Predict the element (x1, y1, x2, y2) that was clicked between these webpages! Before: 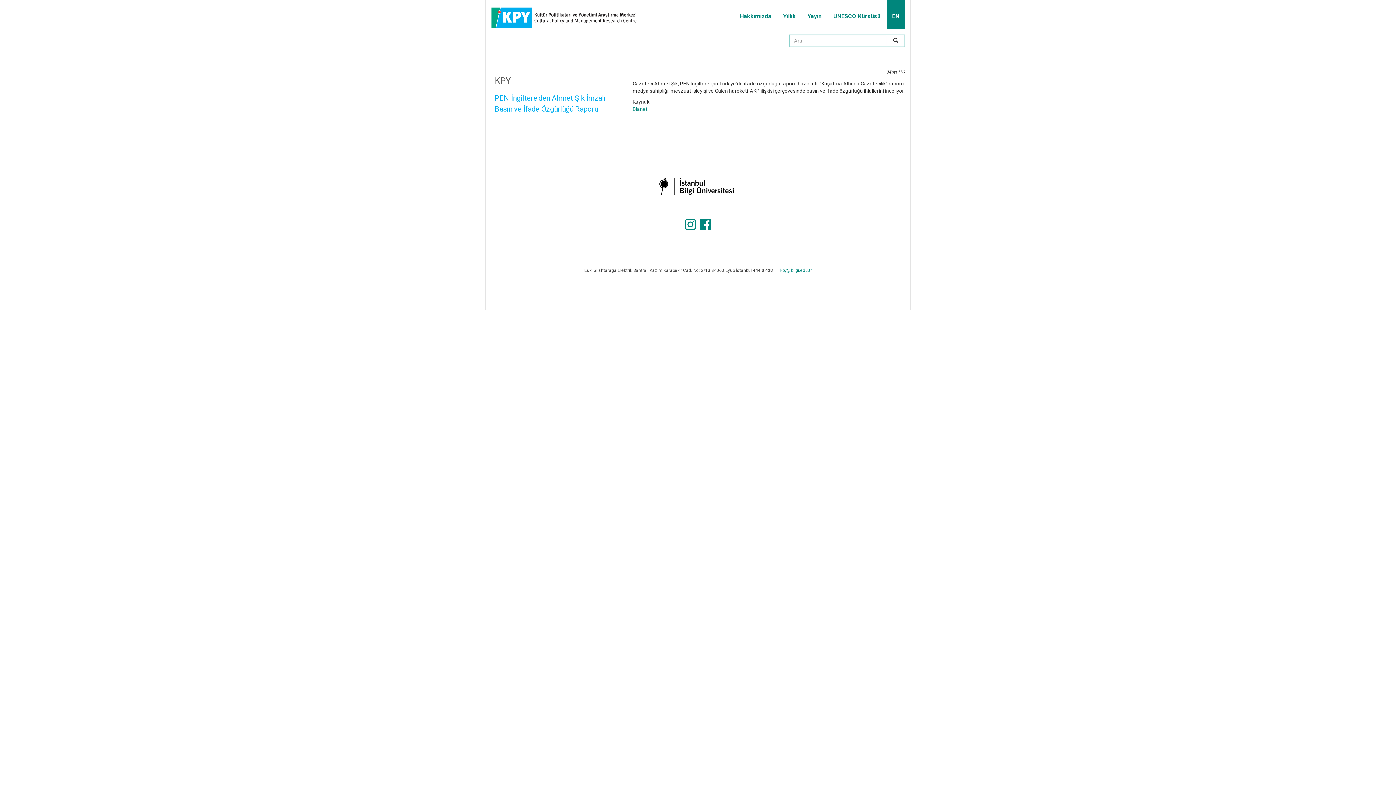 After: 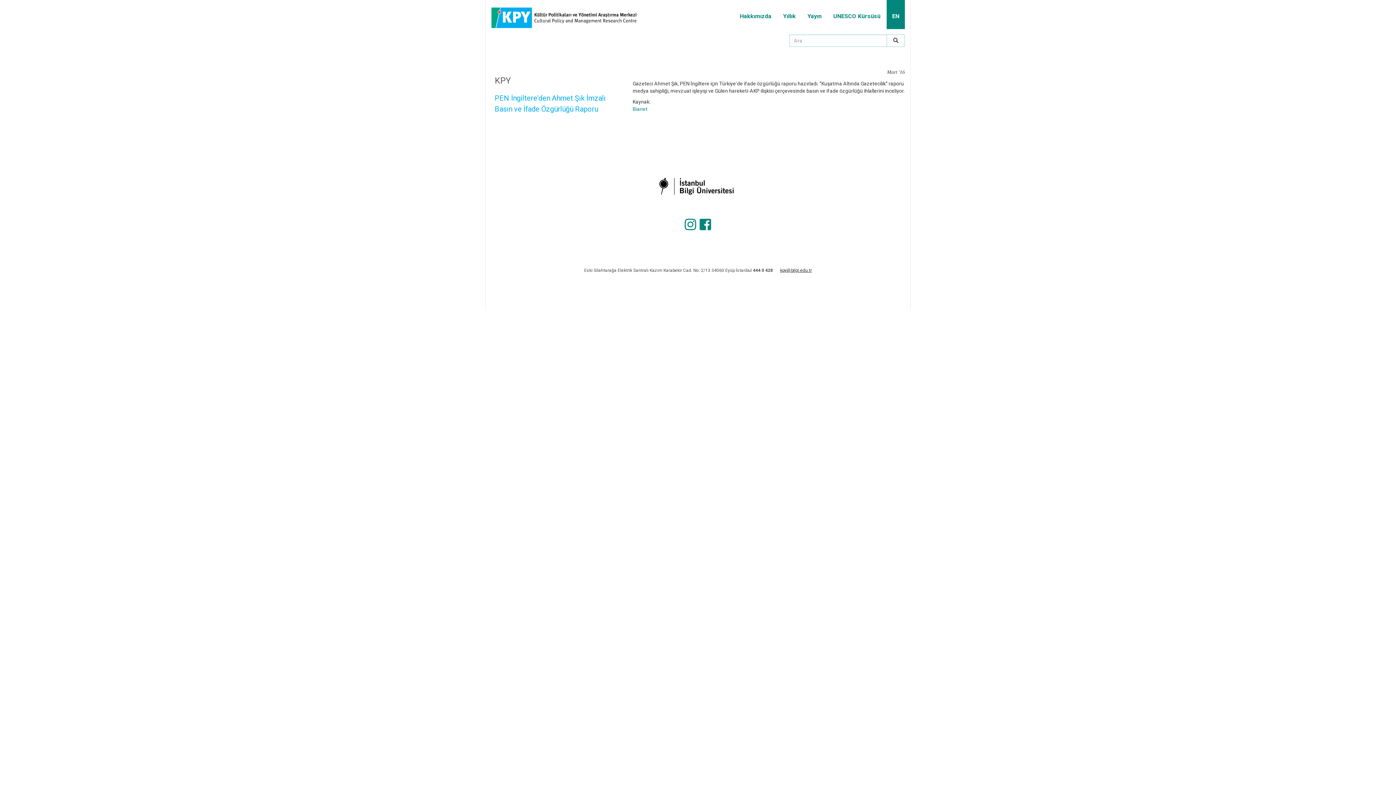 Action: bbox: (780, 268, 812, 273) label: kpy@bilgi.edu.tr